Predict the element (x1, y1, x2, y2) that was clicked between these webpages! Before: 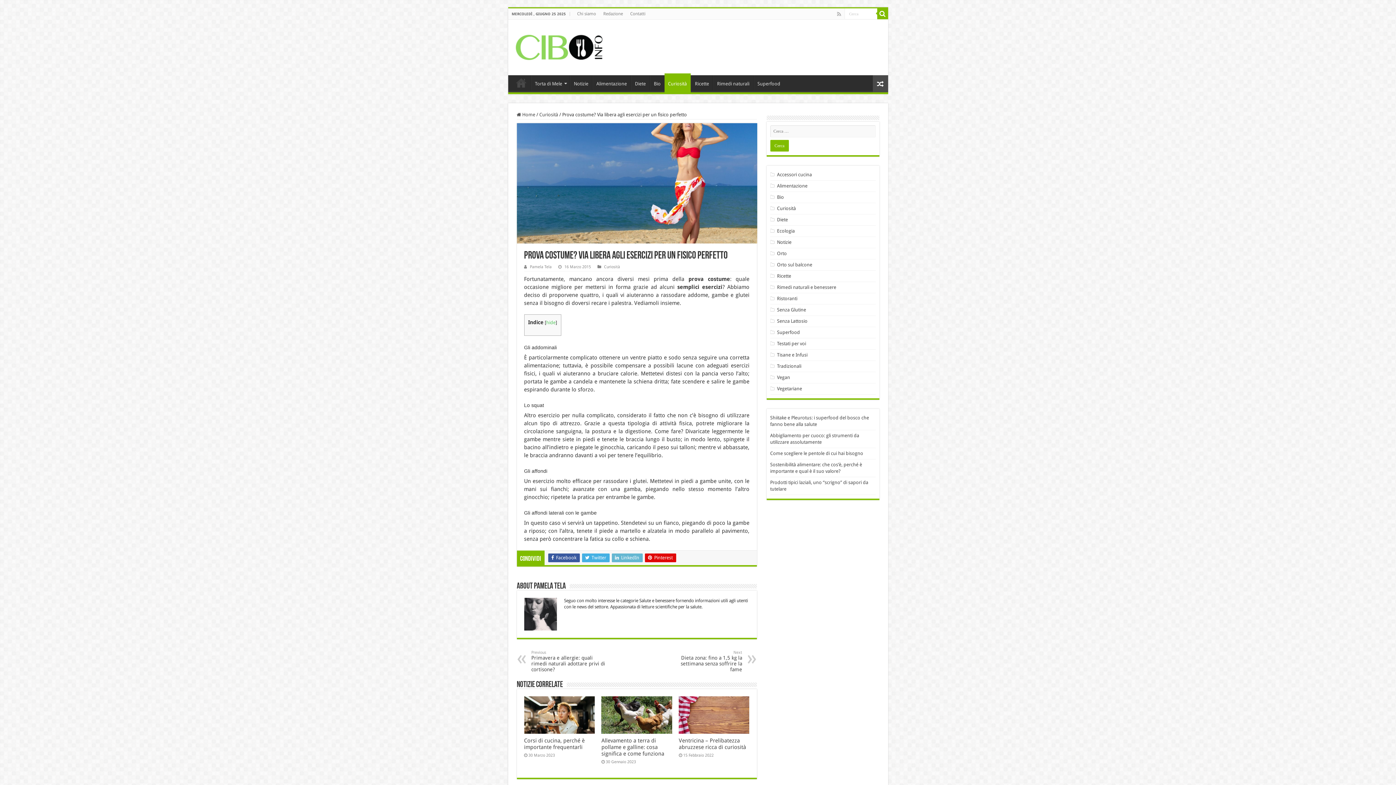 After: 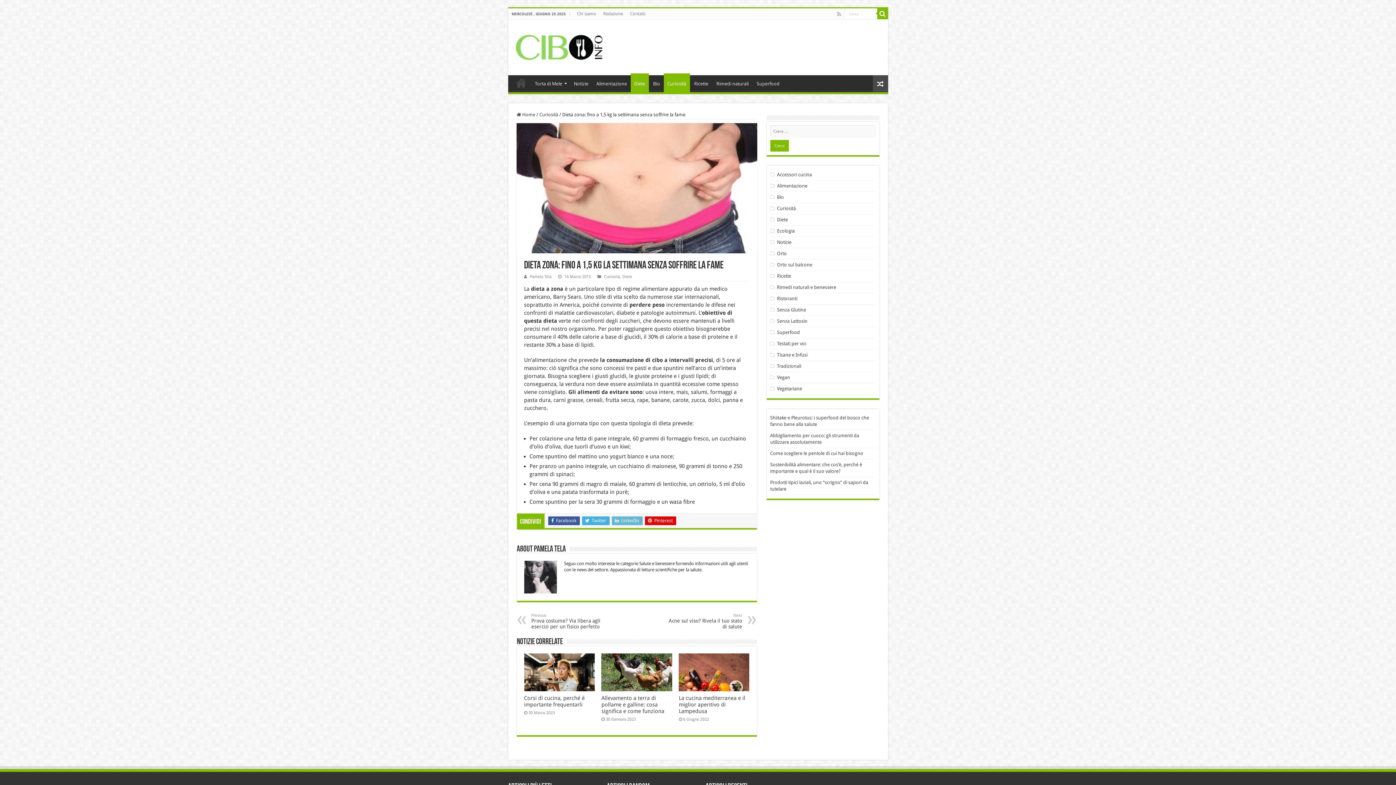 Action: label: Next
Dieta zona: fino a 1,5 kg la settimana senza soffrire la fame bbox: (667, 650, 742, 672)